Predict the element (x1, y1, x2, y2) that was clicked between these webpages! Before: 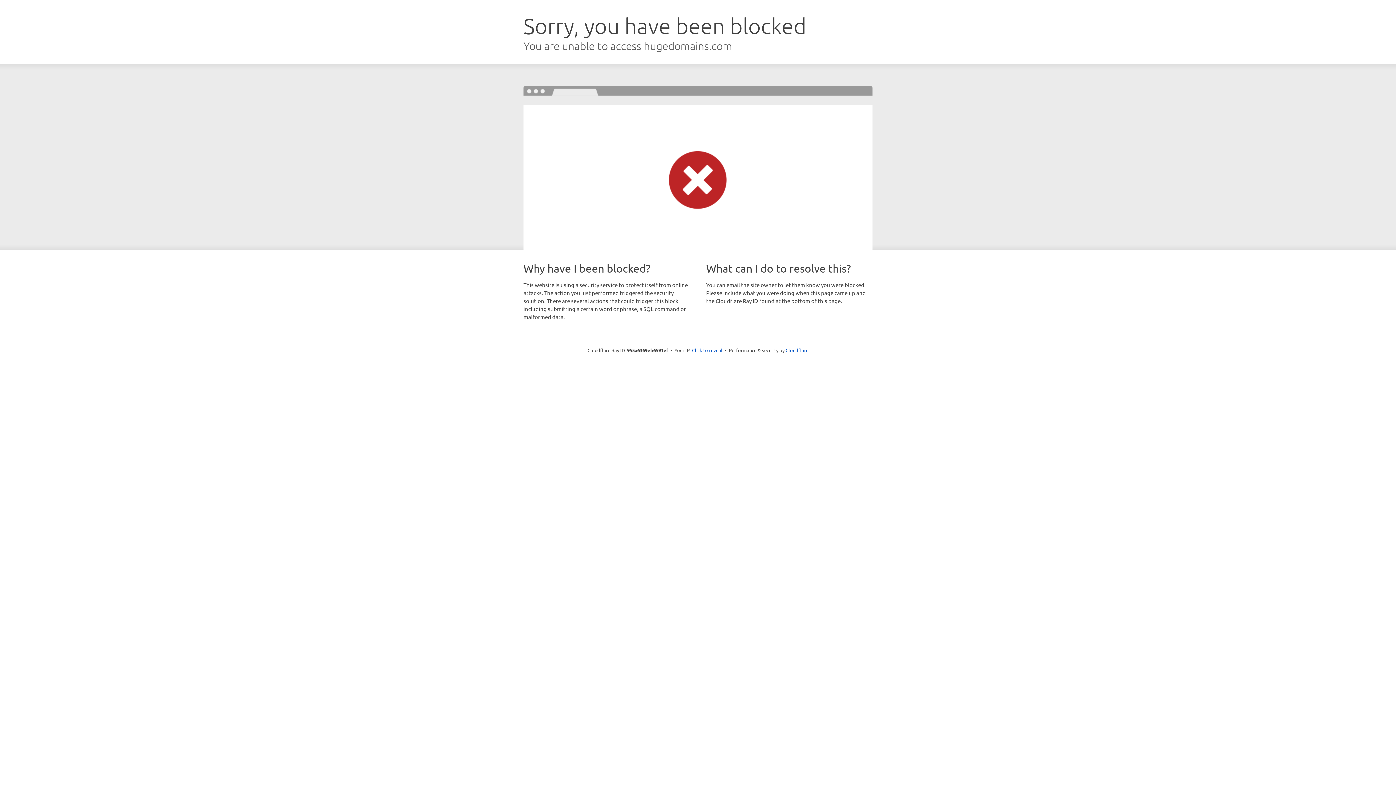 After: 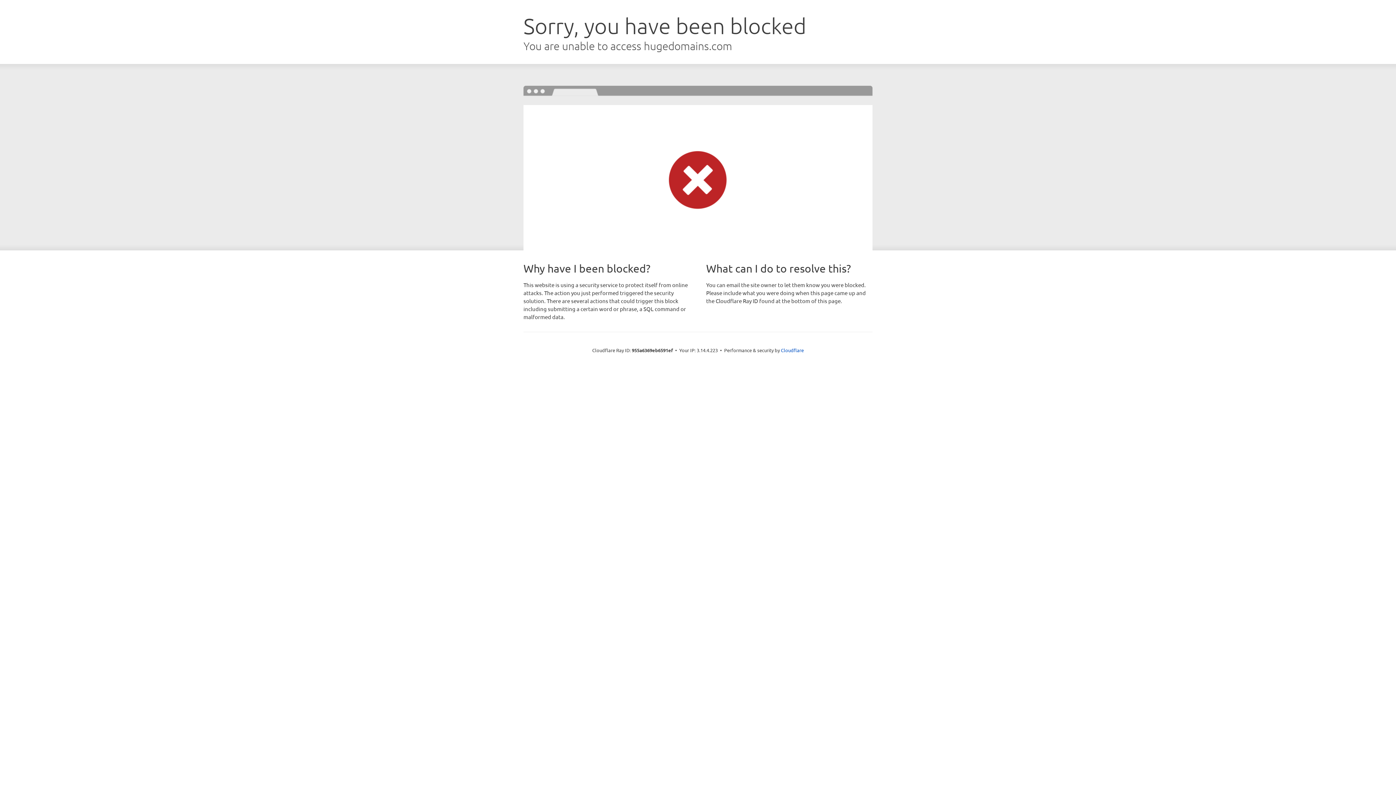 Action: bbox: (692, 346, 722, 353) label: Click to reveal